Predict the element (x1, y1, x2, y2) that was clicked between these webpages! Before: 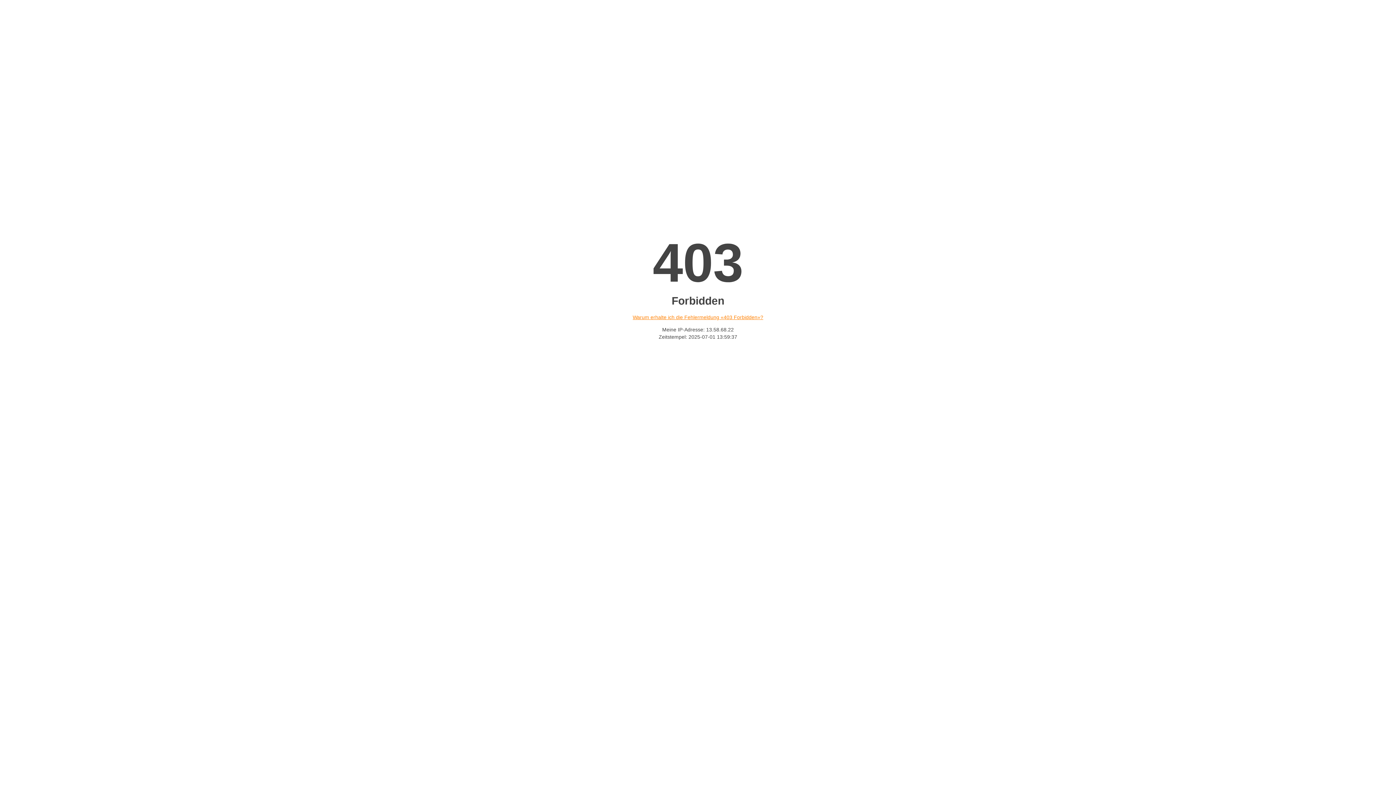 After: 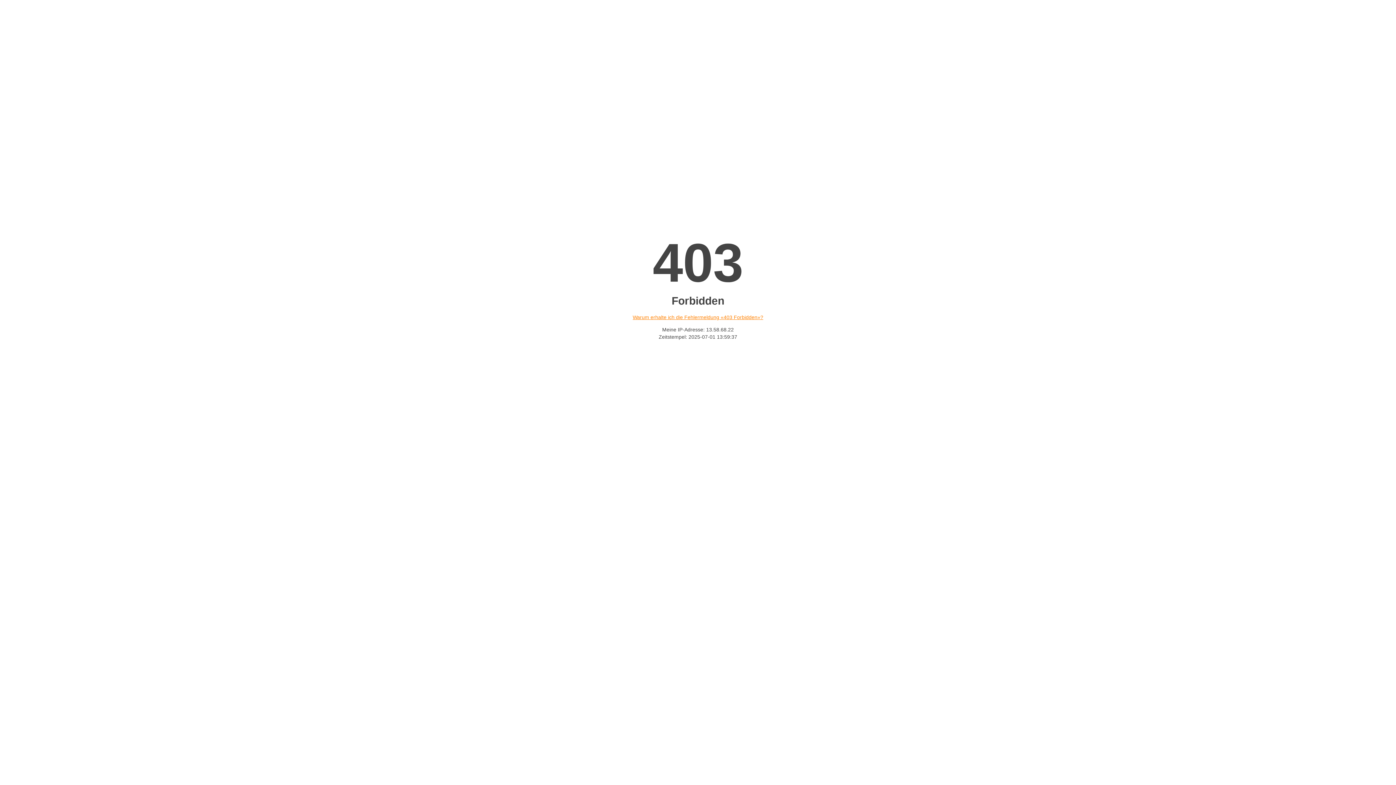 Action: label: Warum erhalte ich die Fehlermeldung «403 Forbidden»? bbox: (632, 314, 763, 320)